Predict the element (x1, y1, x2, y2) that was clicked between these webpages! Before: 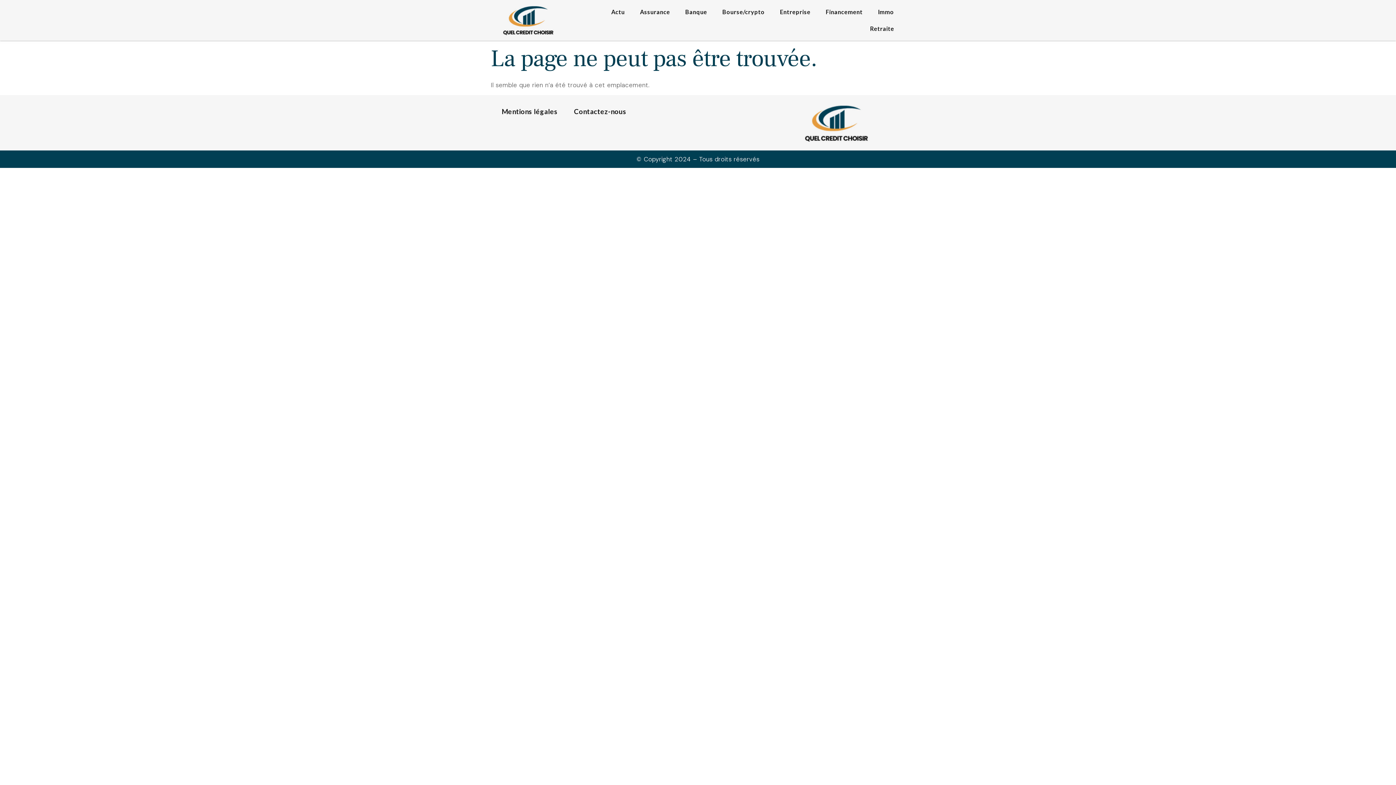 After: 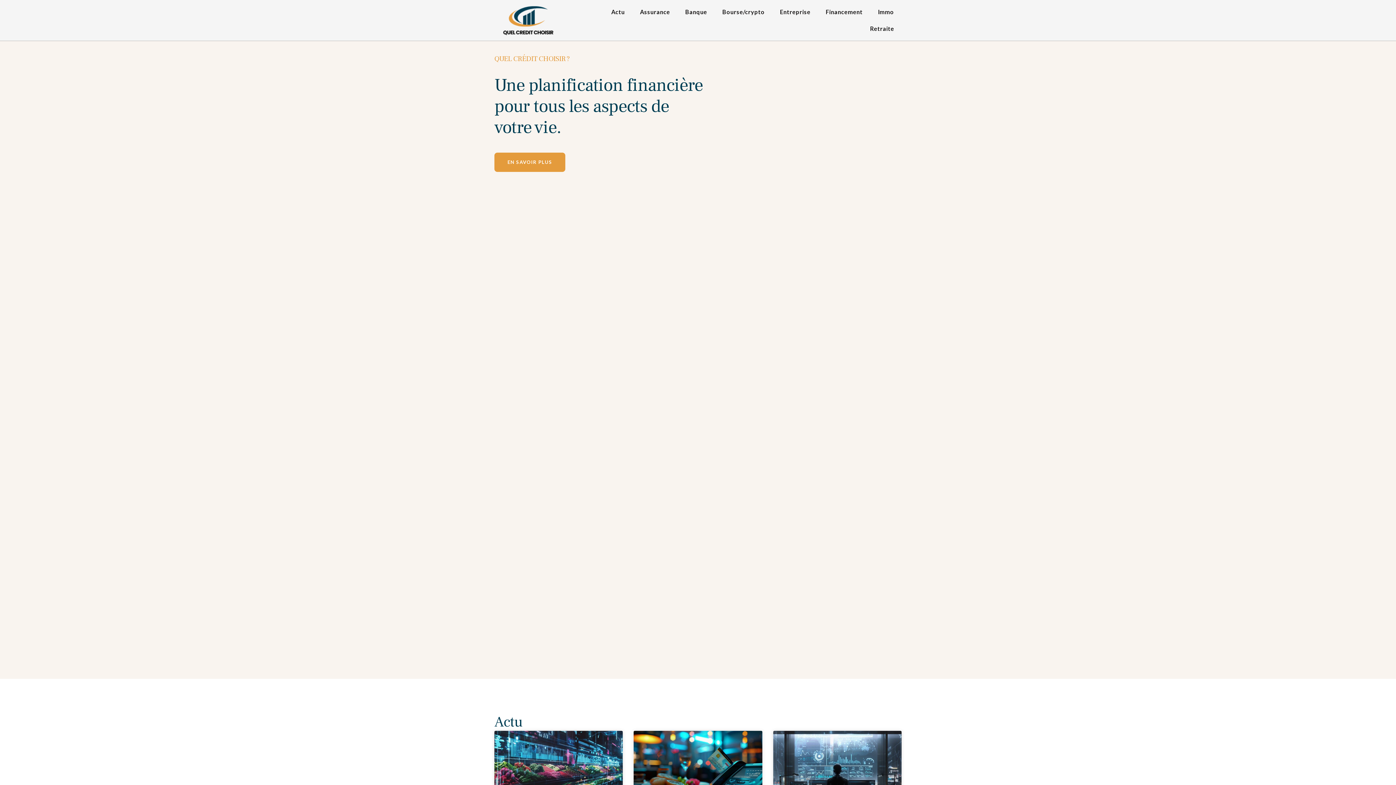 Action: bbox: (494, 3, 561, 36)